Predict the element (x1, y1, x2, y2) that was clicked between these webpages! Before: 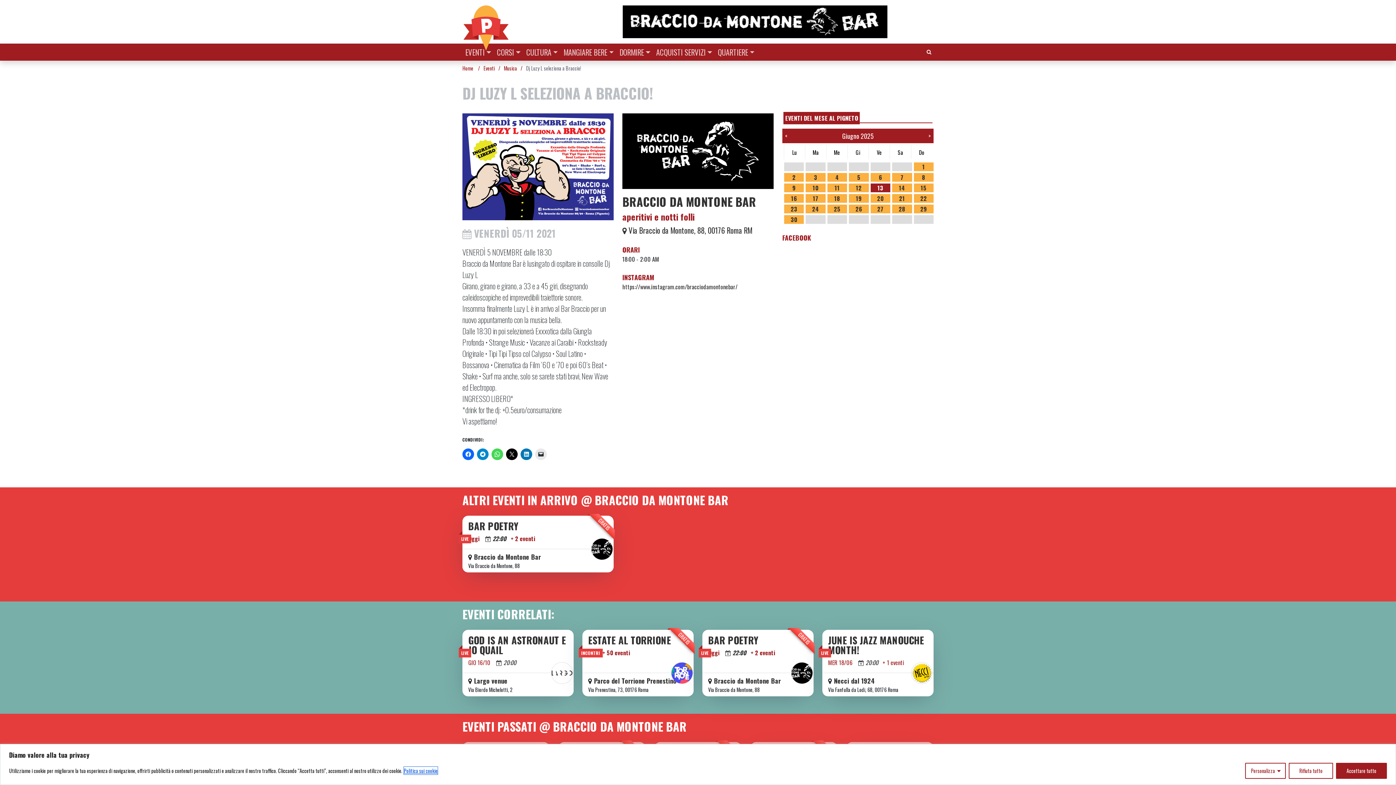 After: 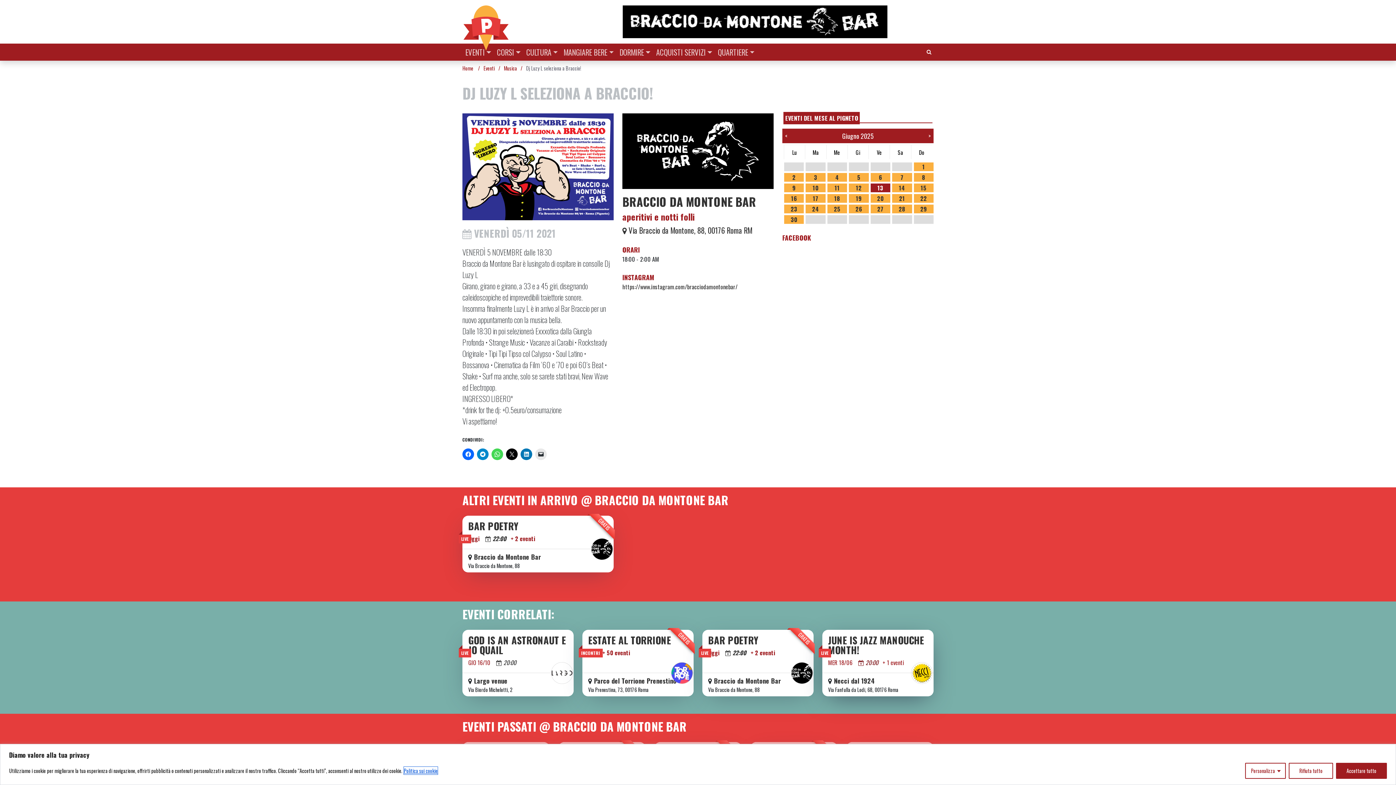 Action: bbox: (855, 658, 881, 667) label:  20:00